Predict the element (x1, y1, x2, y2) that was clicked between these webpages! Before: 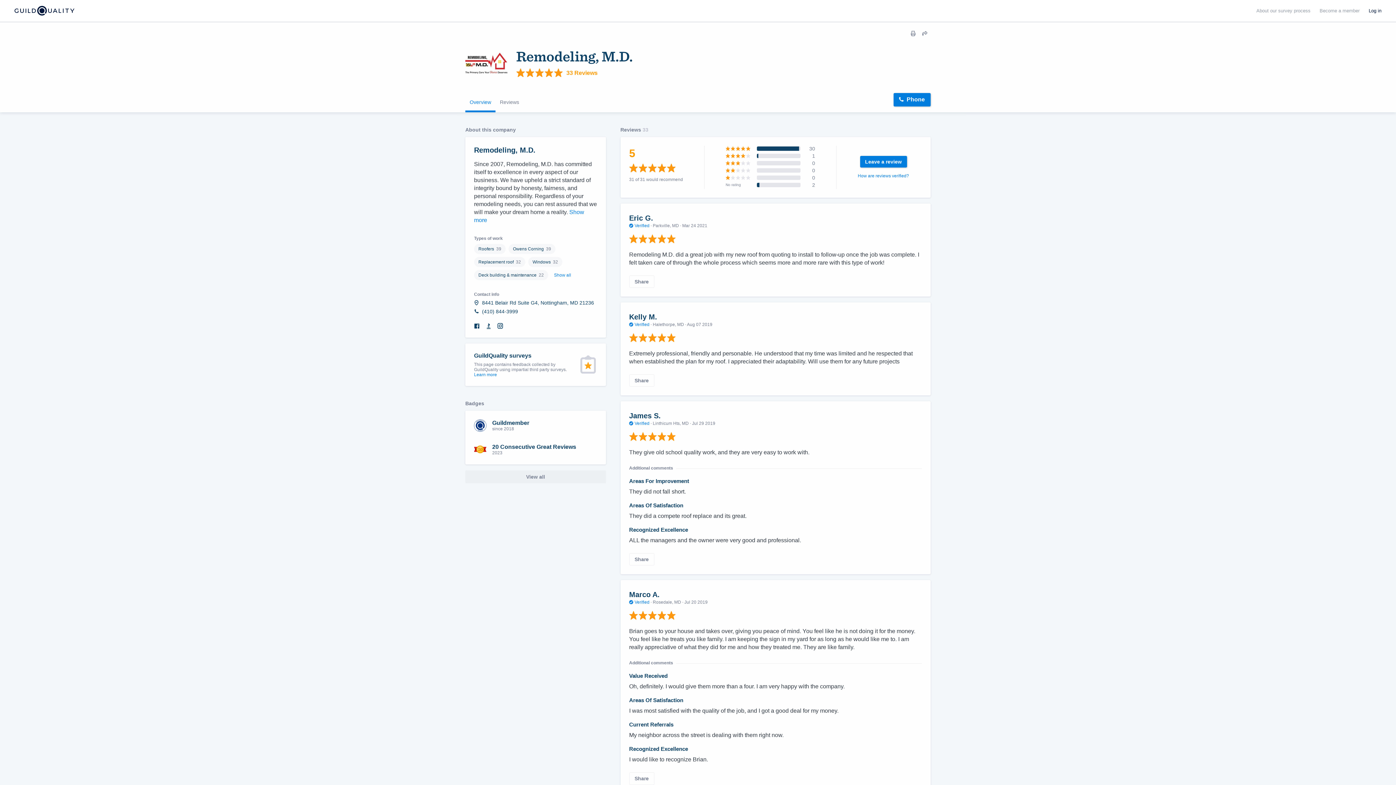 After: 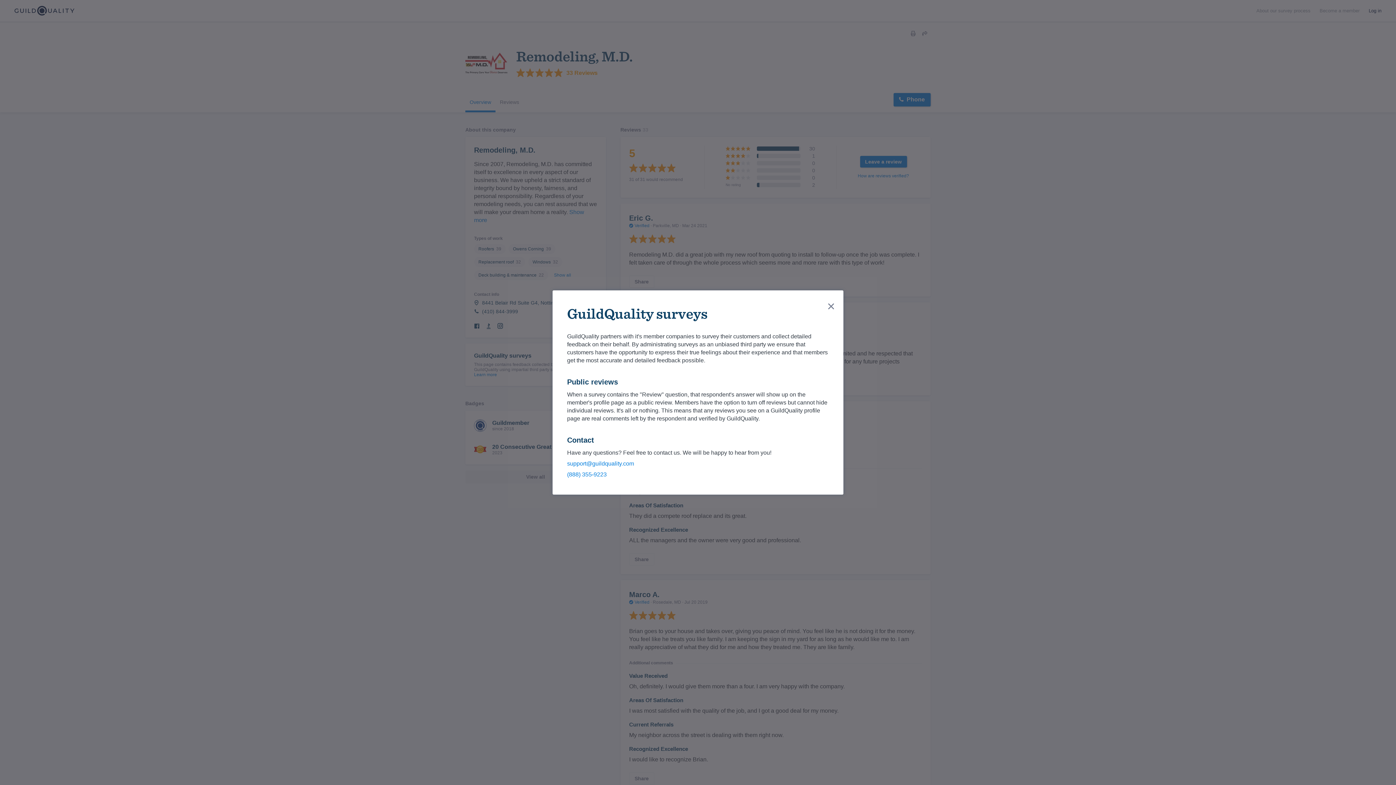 Action: label:  Verified 
This review has been verified as part of GuildQuality's survey process. bbox: (629, 421, 650, 426)